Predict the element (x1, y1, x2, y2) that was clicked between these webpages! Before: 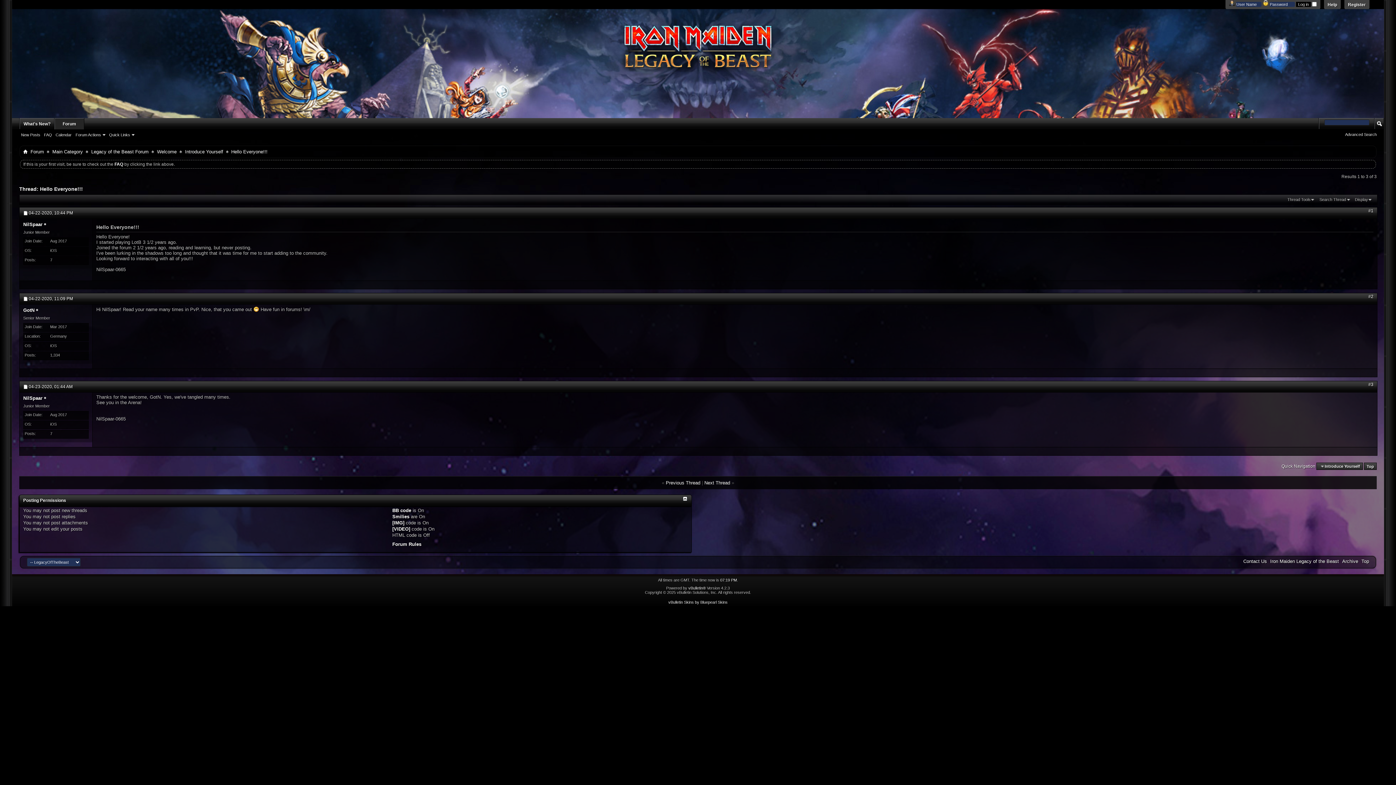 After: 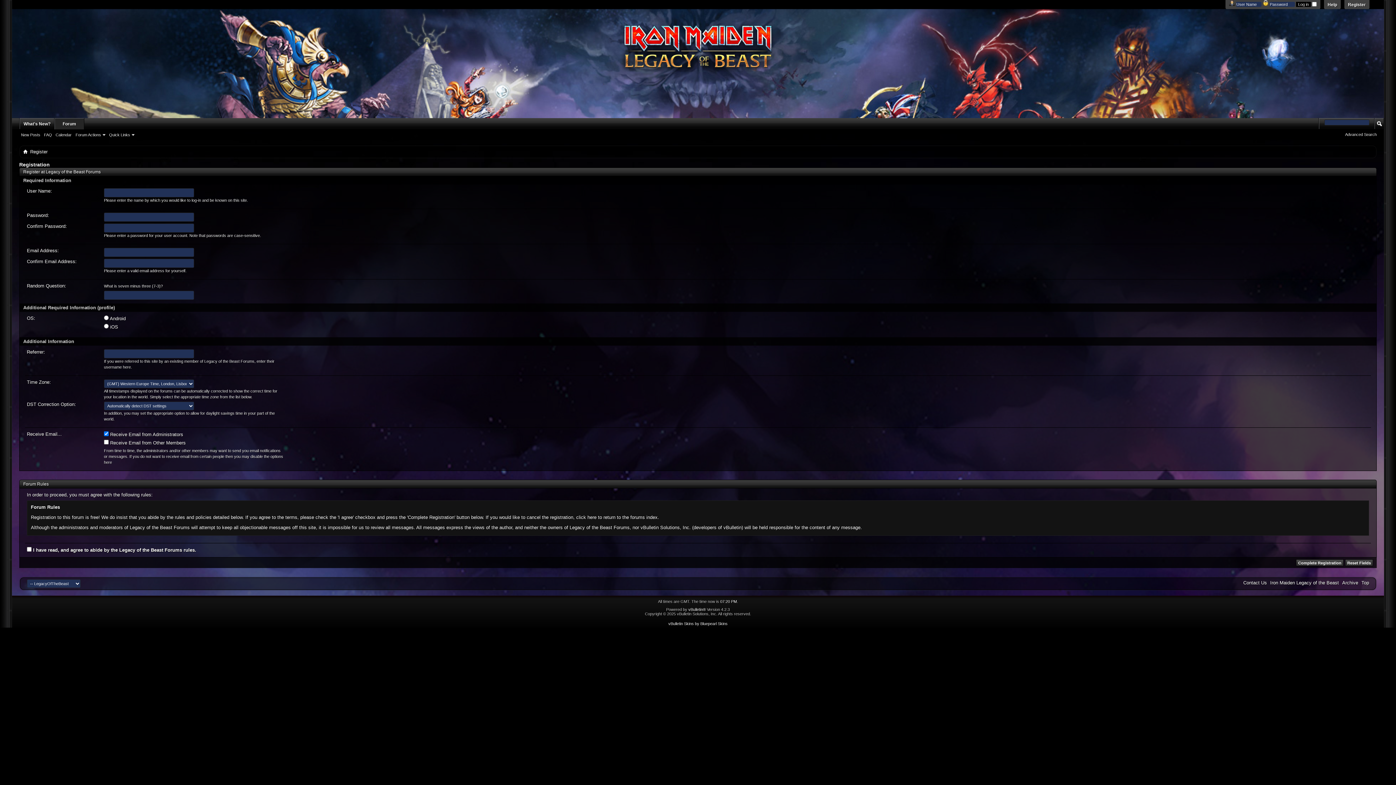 Action: label: Register bbox: (1344, 0, 1369, 9)